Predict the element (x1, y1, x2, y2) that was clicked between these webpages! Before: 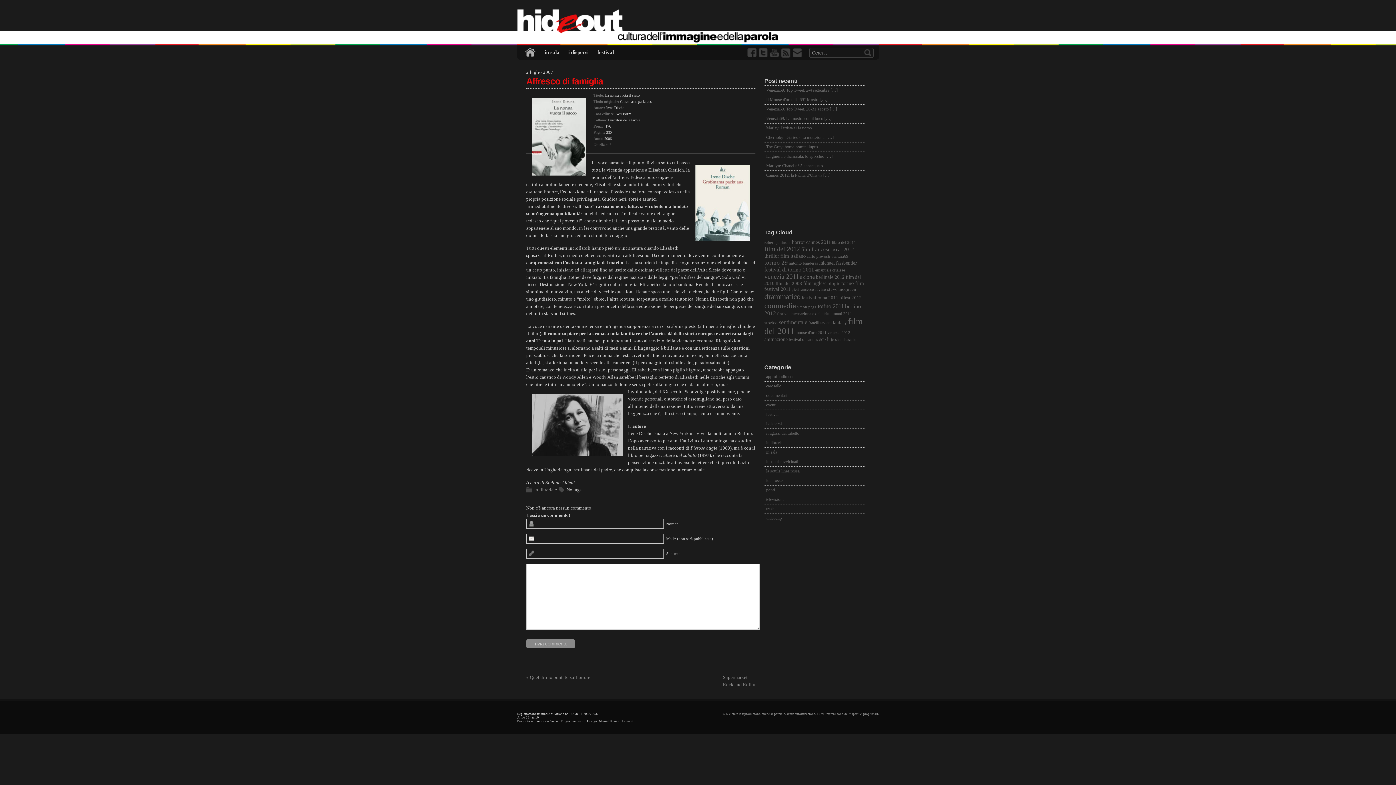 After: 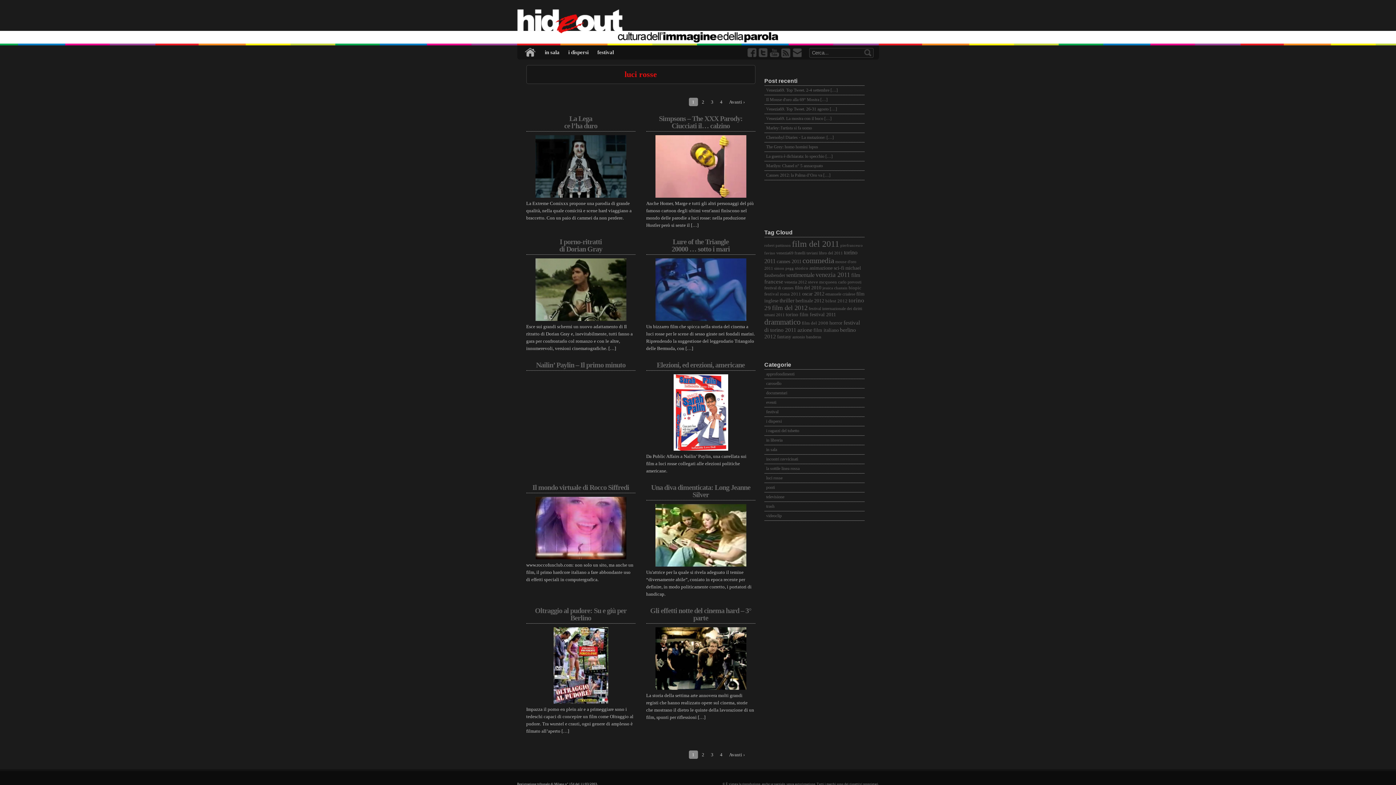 Action: bbox: (766, 476, 864, 485) label: luci rosse